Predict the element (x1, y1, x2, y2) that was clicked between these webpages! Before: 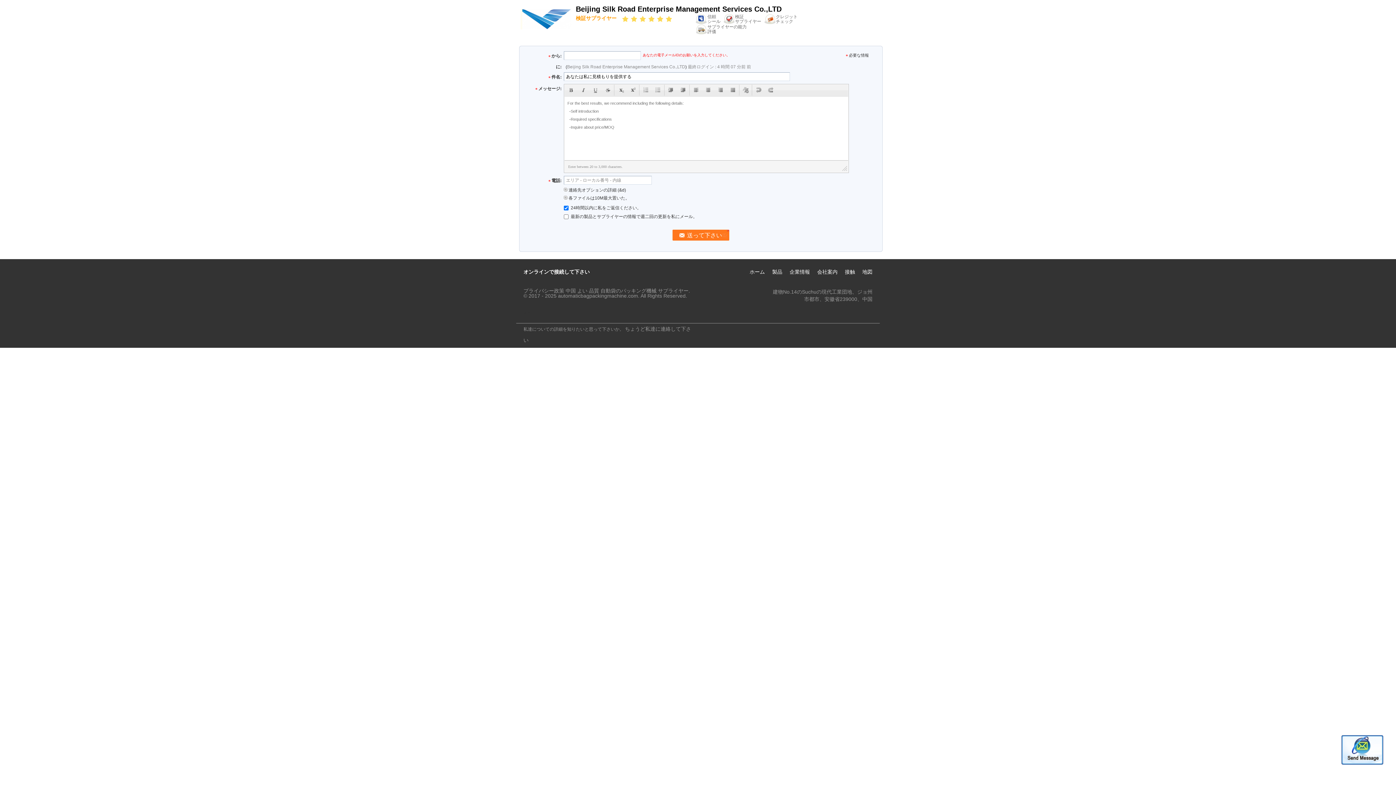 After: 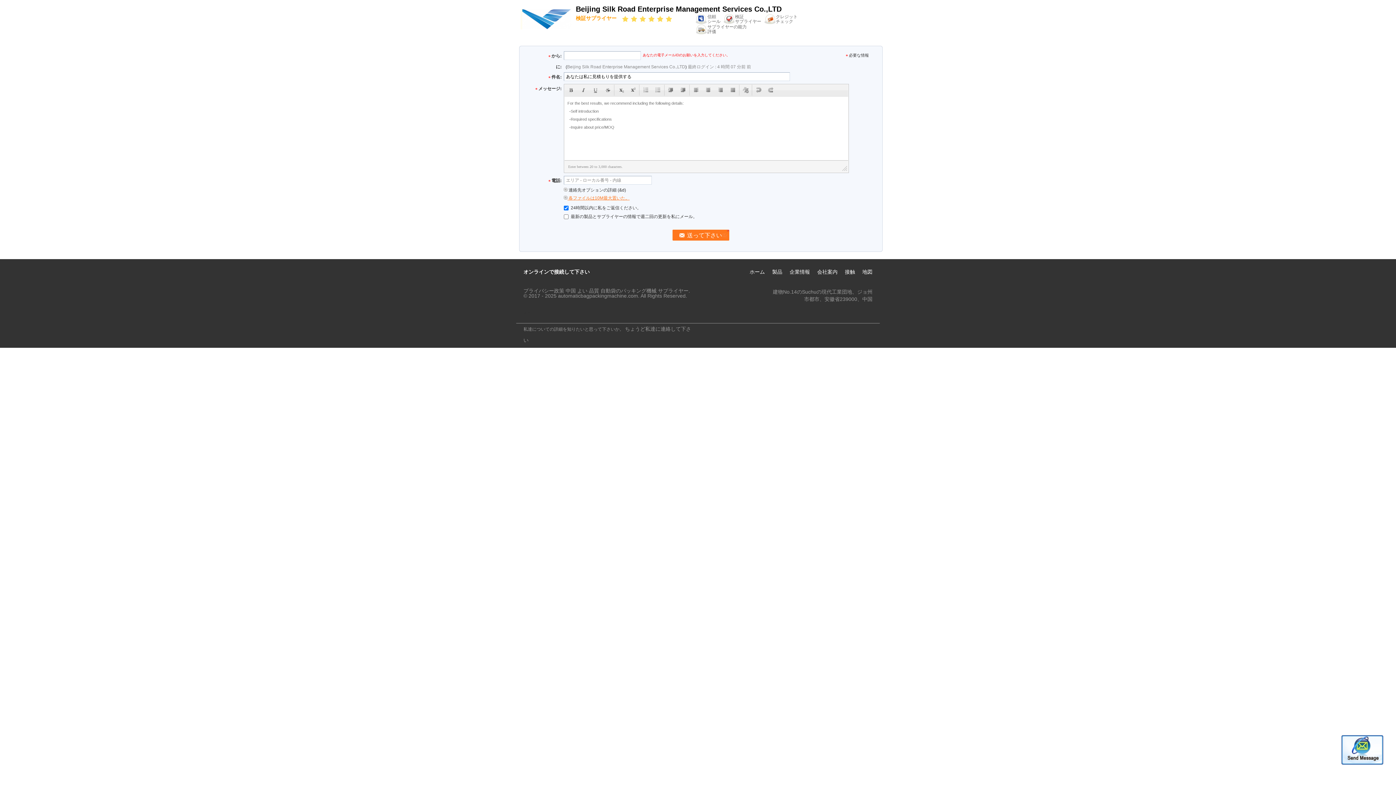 Action: bbox: (564, 195, 629, 200) label:  各ファイルは10M最大置いた。